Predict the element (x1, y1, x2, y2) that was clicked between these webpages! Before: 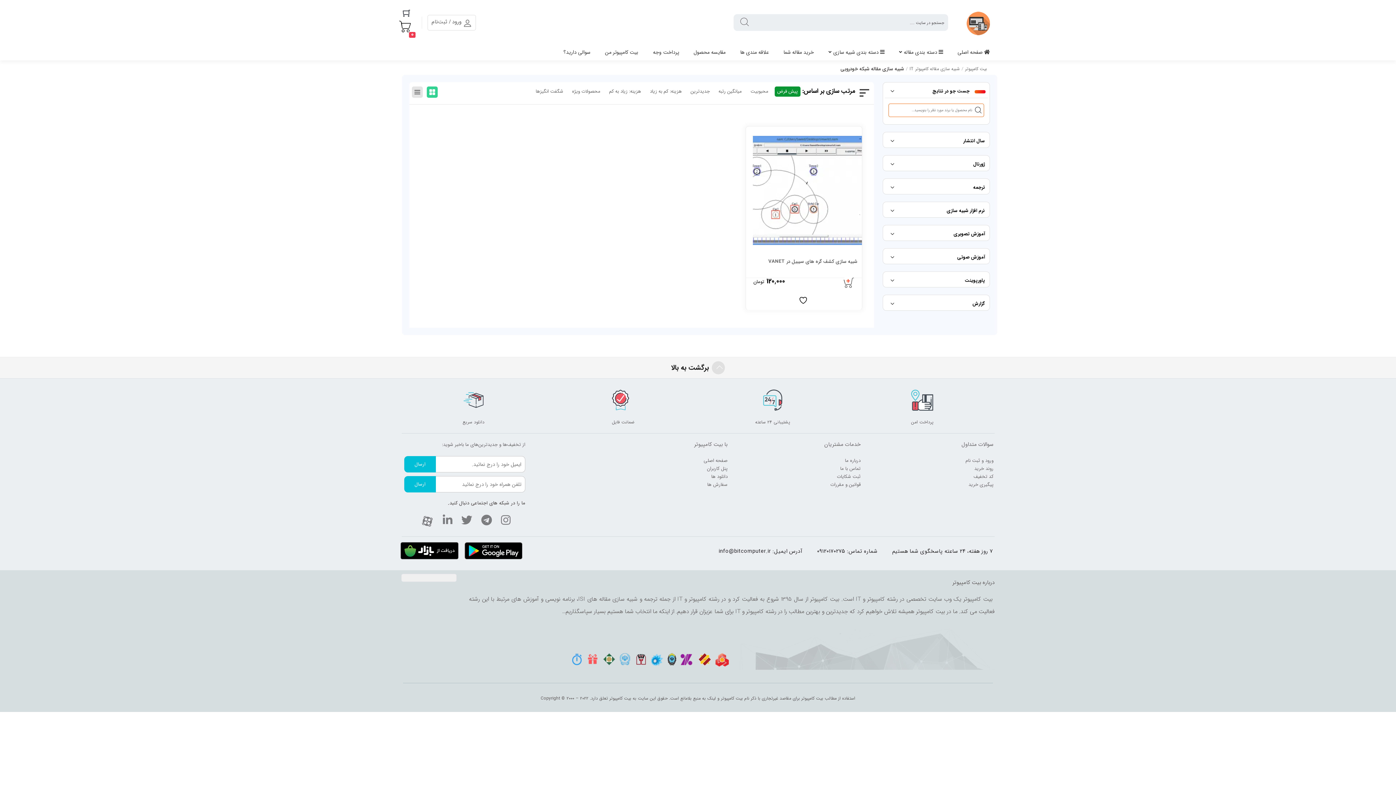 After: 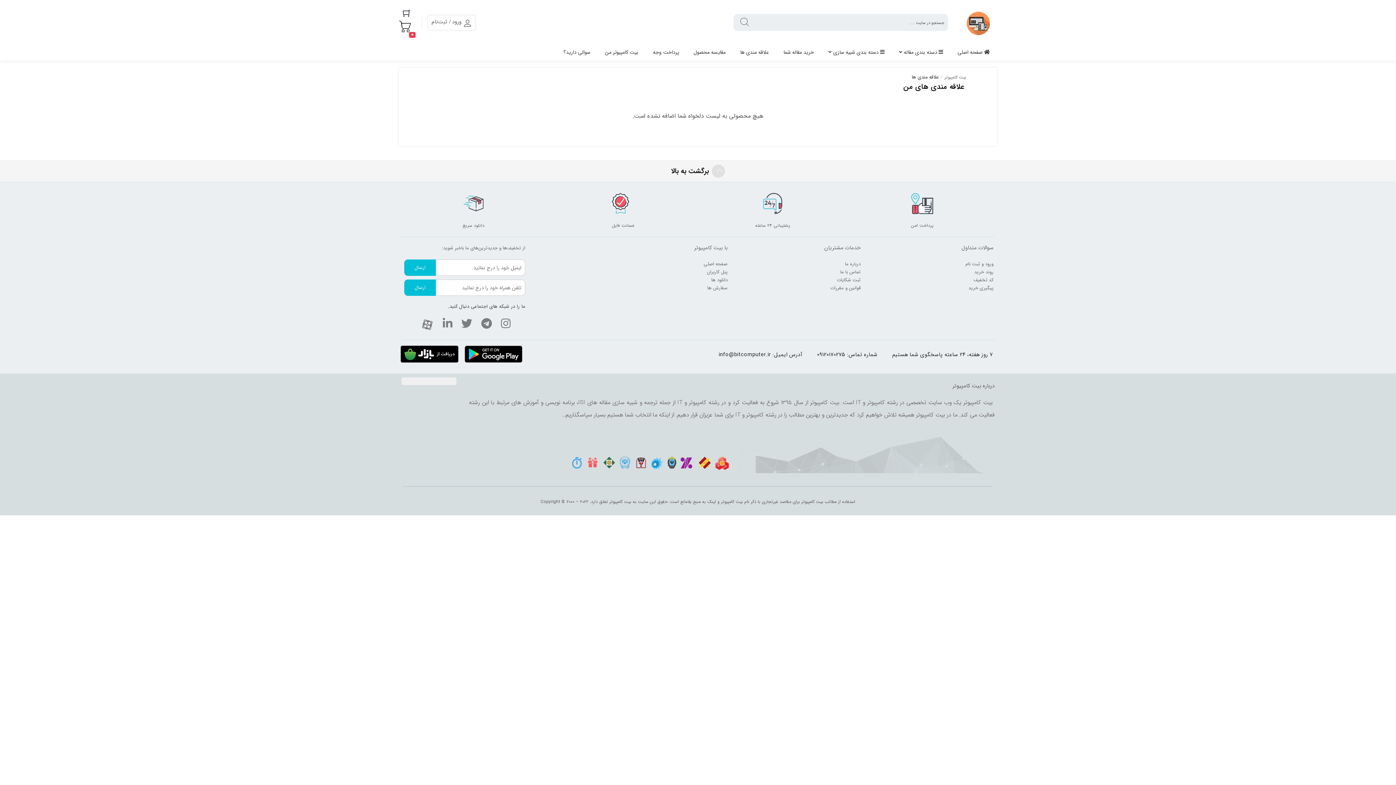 Action: label: علاقه مندی ها bbox: (733, 45, 776, 59)